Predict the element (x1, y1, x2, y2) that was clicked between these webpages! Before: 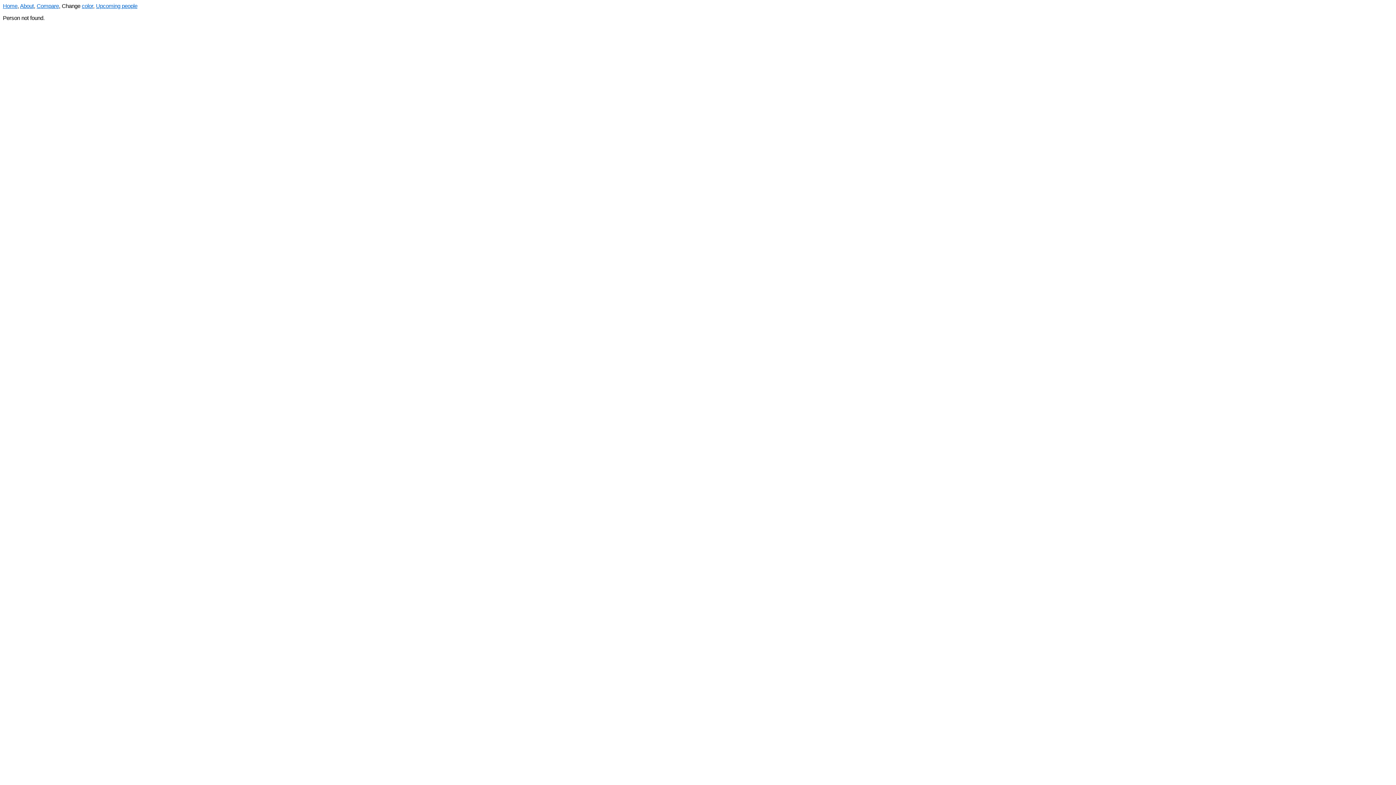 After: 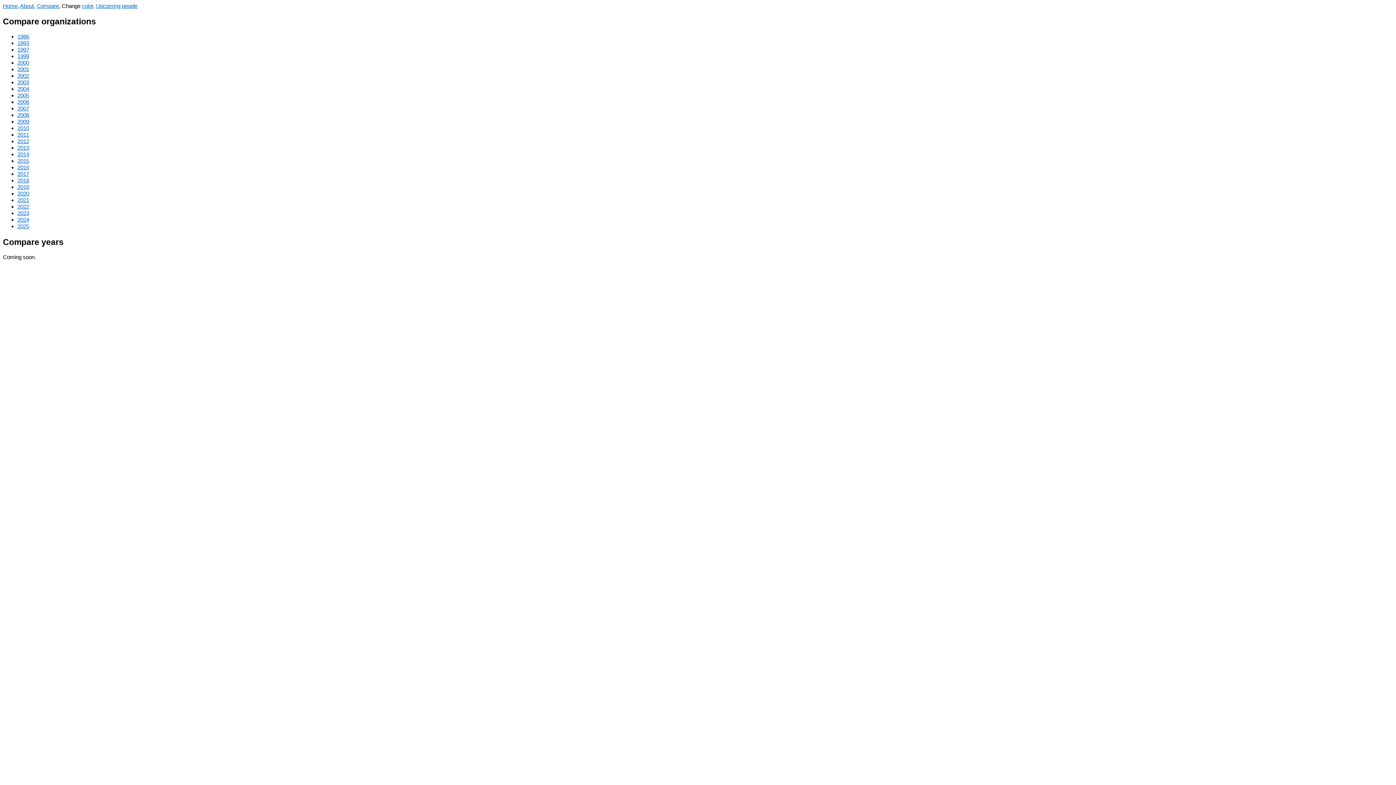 Action: label: Compare bbox: (36, 2, 58, 9)